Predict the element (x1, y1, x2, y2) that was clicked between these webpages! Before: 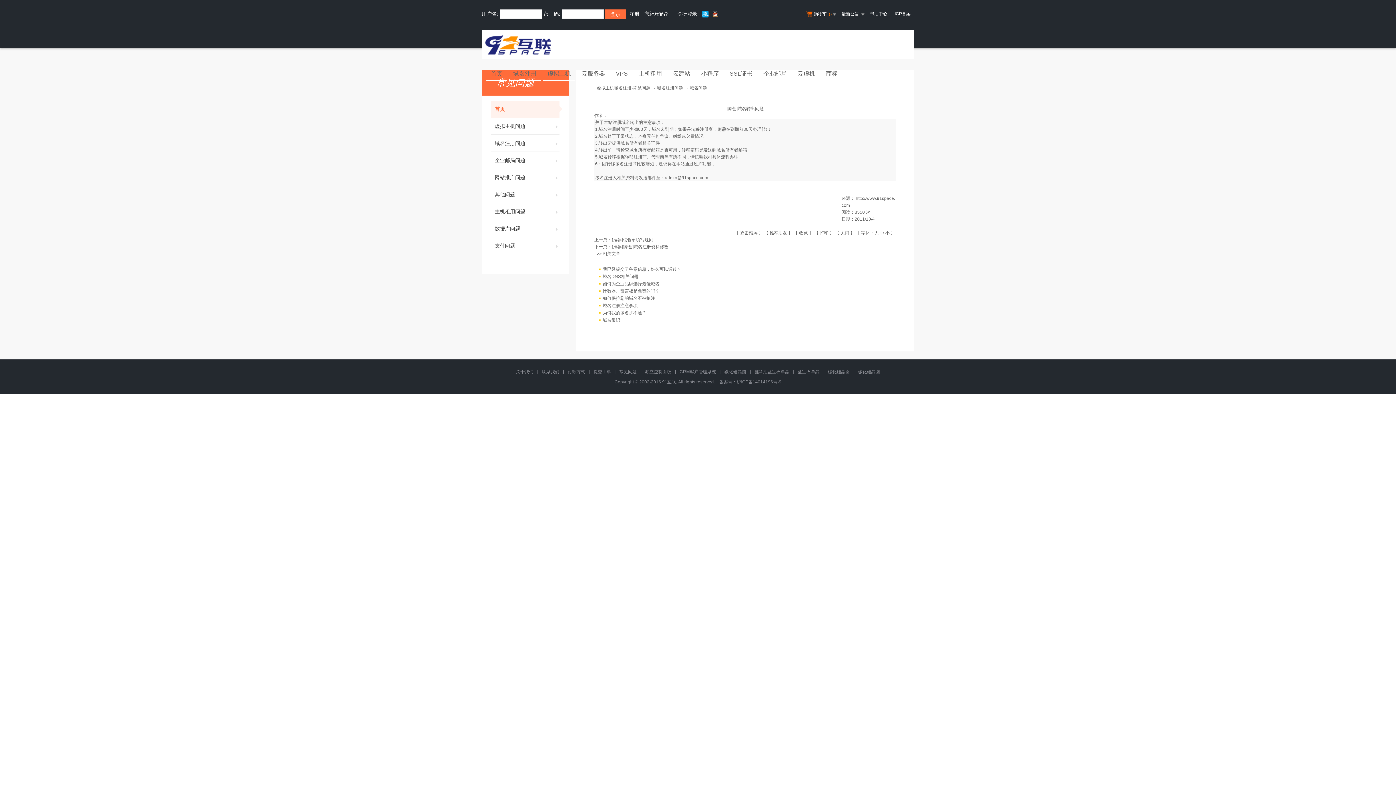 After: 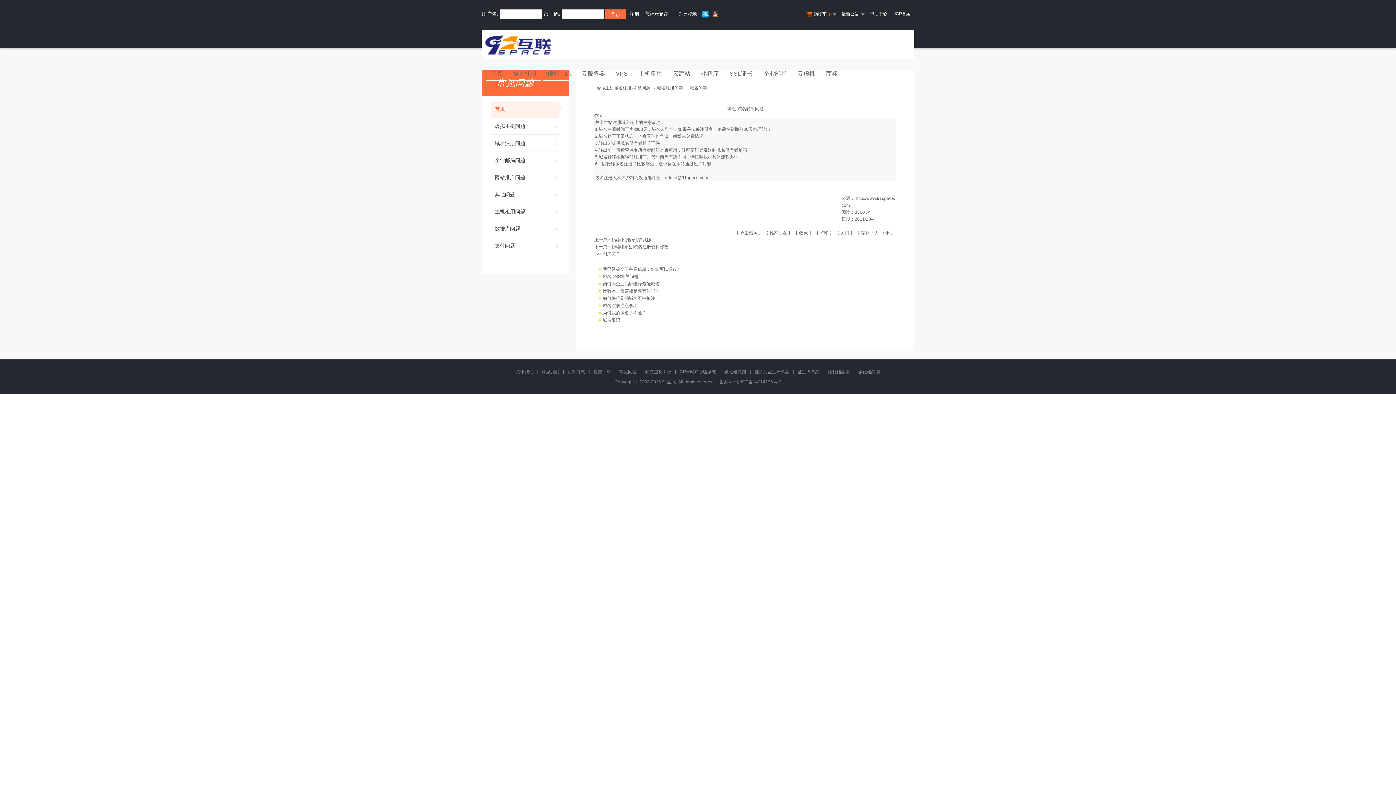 Action: label: 沪ICP备14014196号-9 bbox: (736, 379, 781, 384)